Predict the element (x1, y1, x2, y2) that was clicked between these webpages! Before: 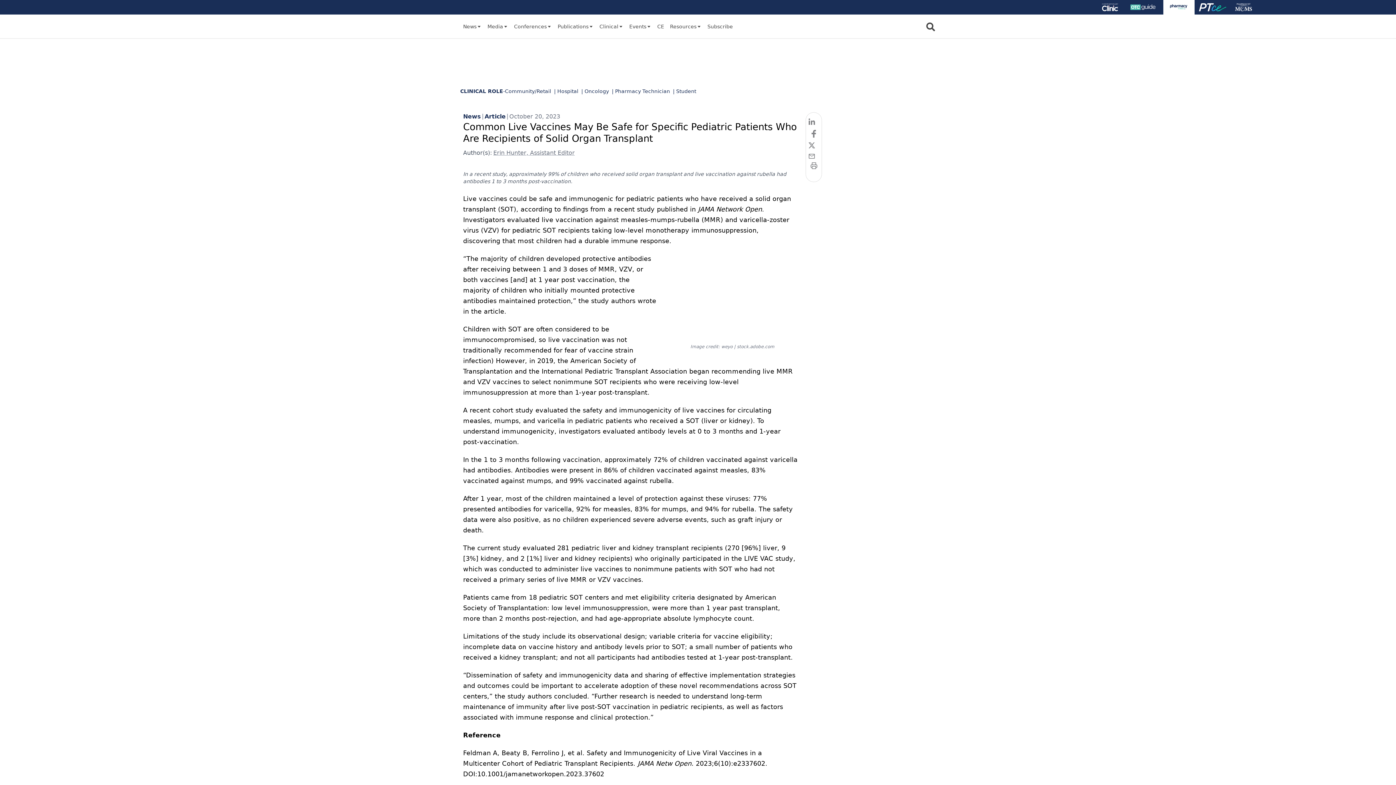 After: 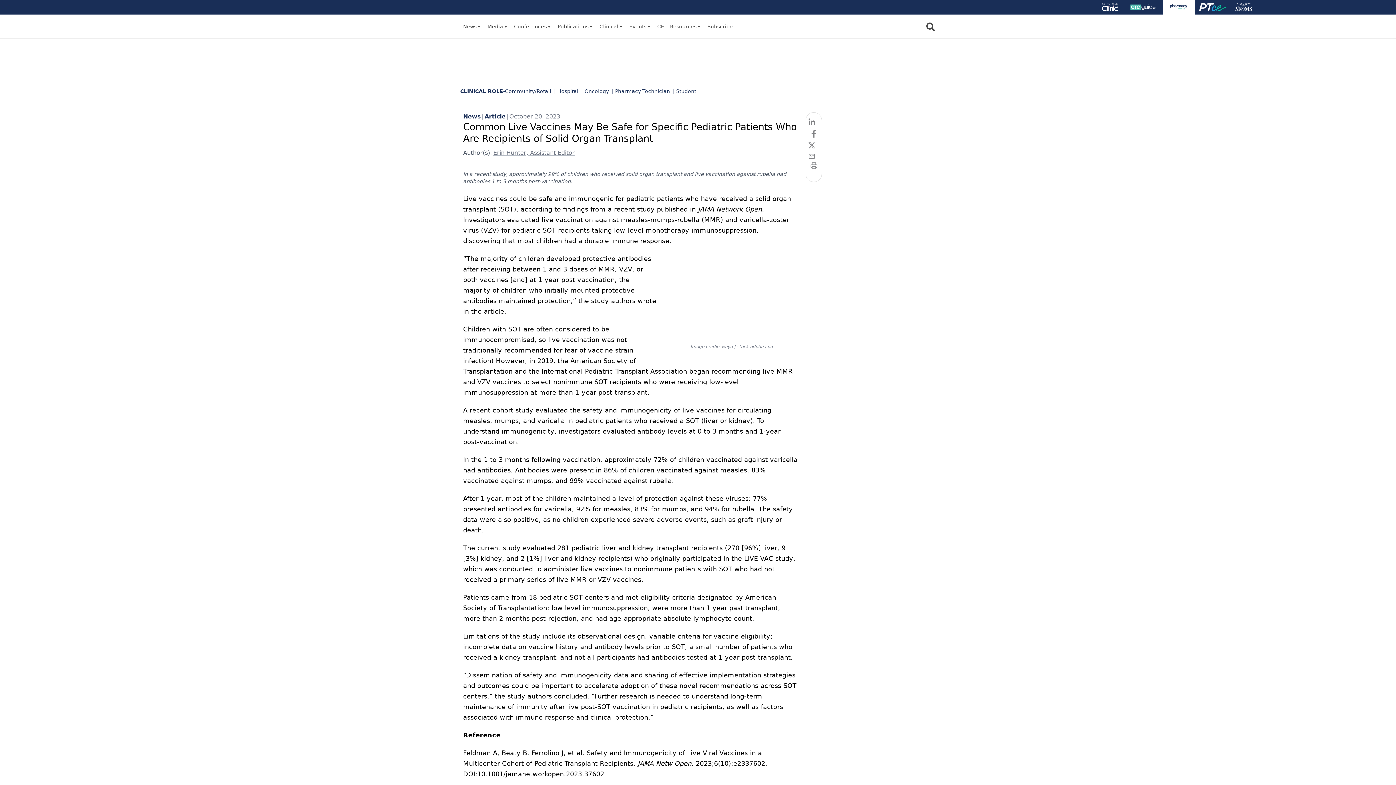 Action: bbox: (707, 22, 733, 30) label: Subscribe